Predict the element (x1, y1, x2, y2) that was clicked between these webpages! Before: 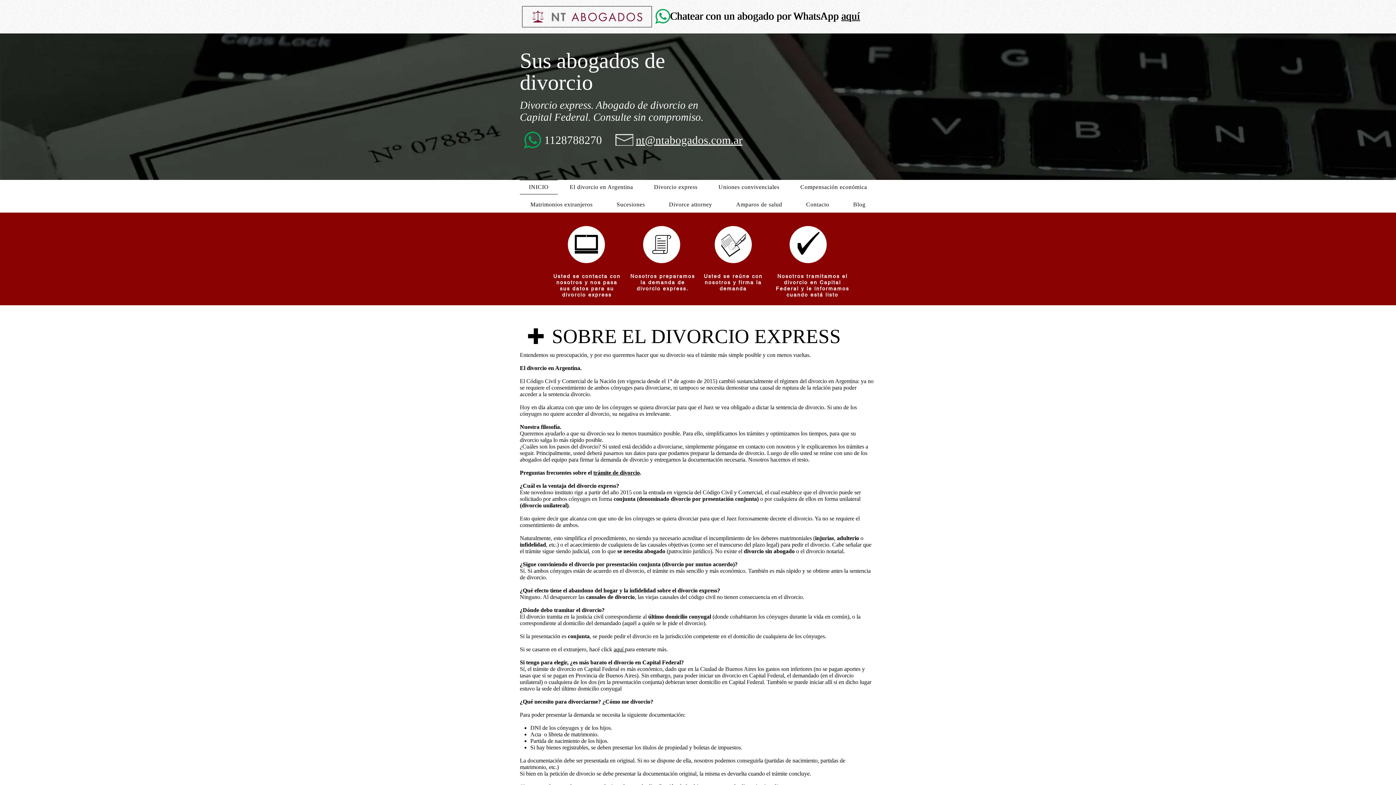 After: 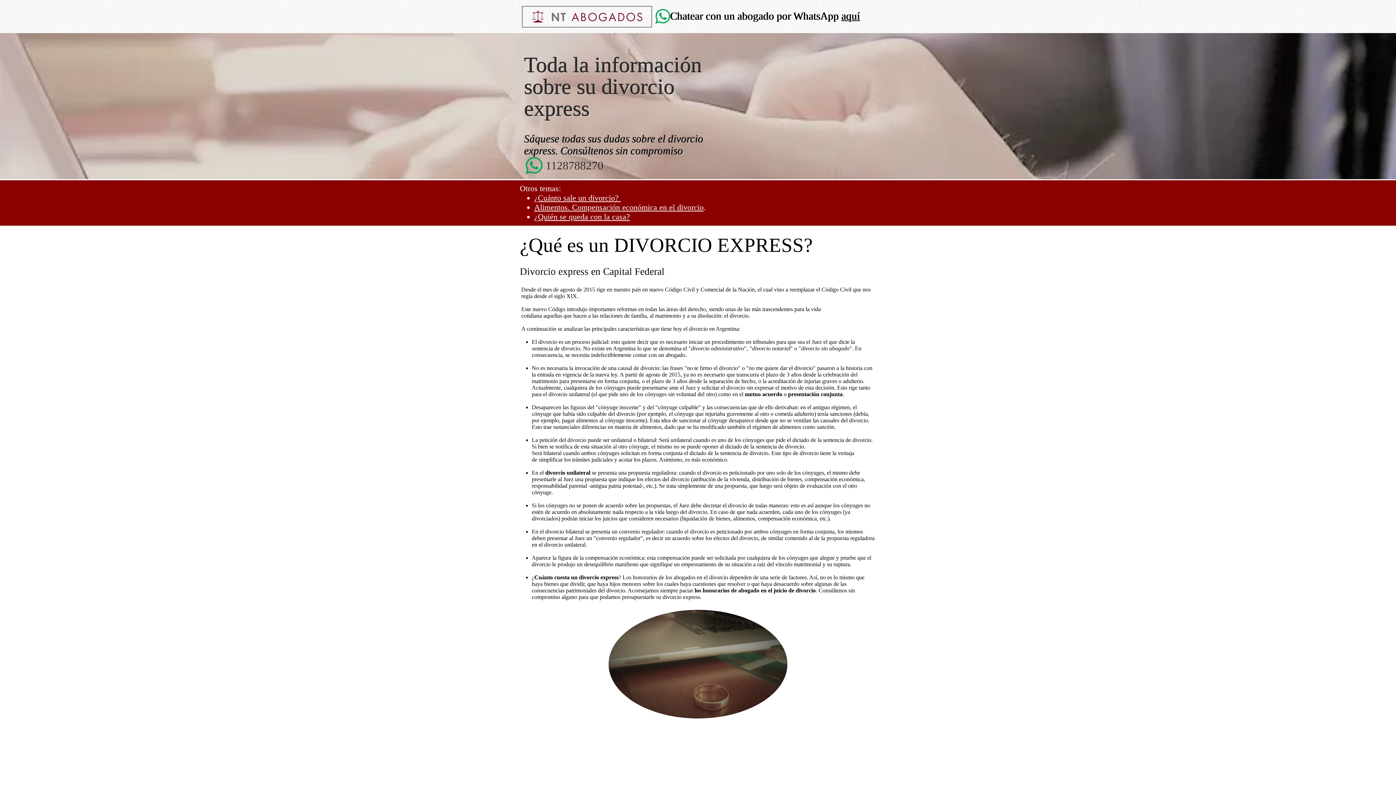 Action: label: Divorcio express bbox: (645, 180, 706, 194)